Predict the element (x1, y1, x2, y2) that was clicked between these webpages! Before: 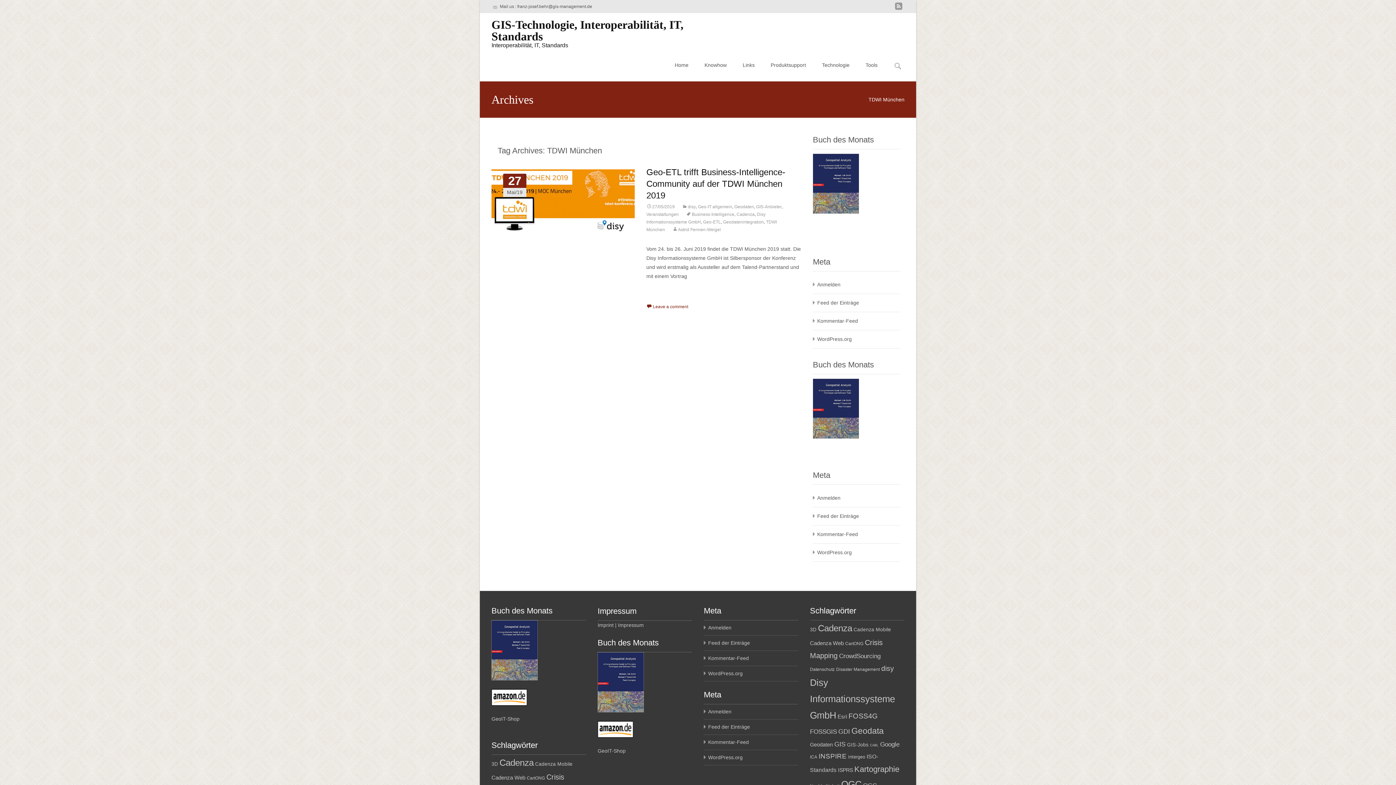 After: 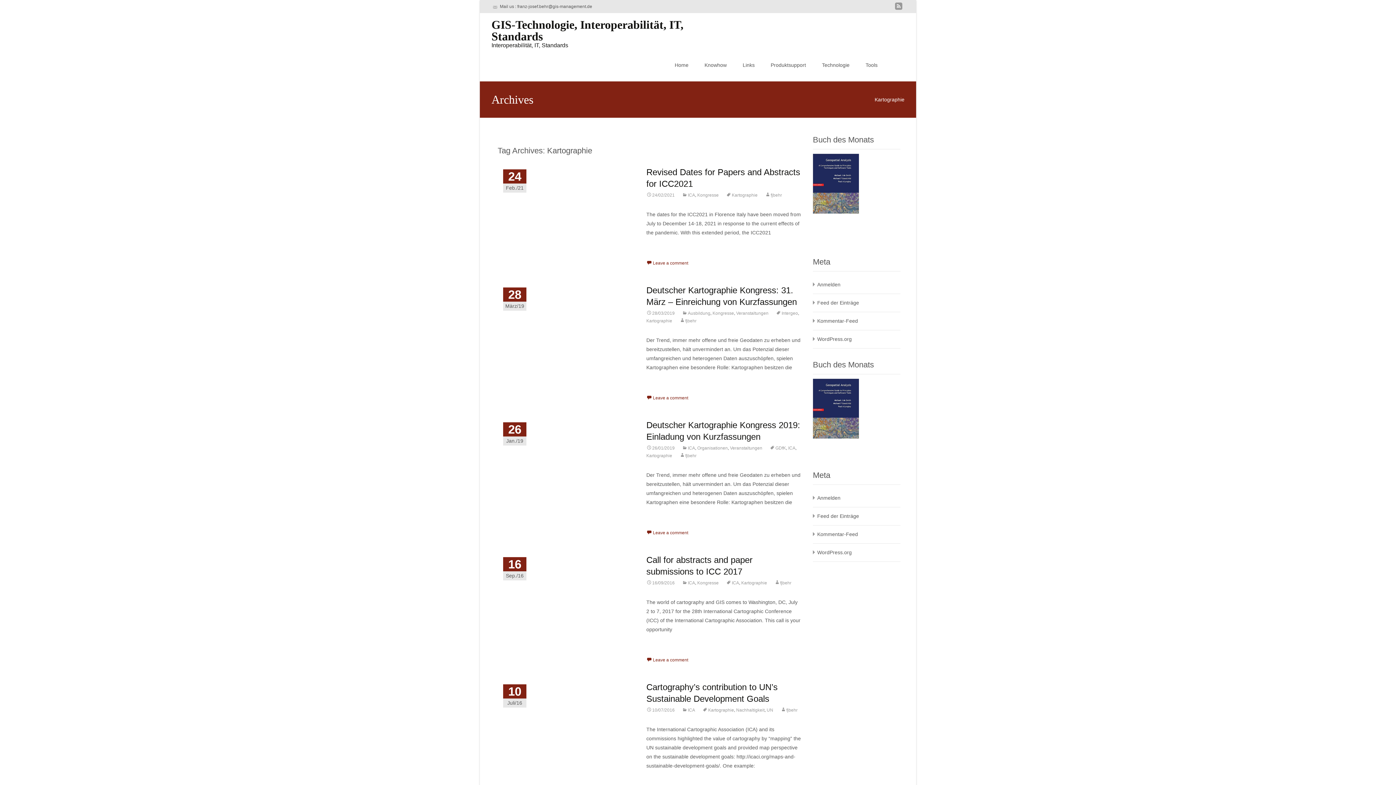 Action: bbox: (854, 765, 899, 774) label: Kartographie (27 Einträge)